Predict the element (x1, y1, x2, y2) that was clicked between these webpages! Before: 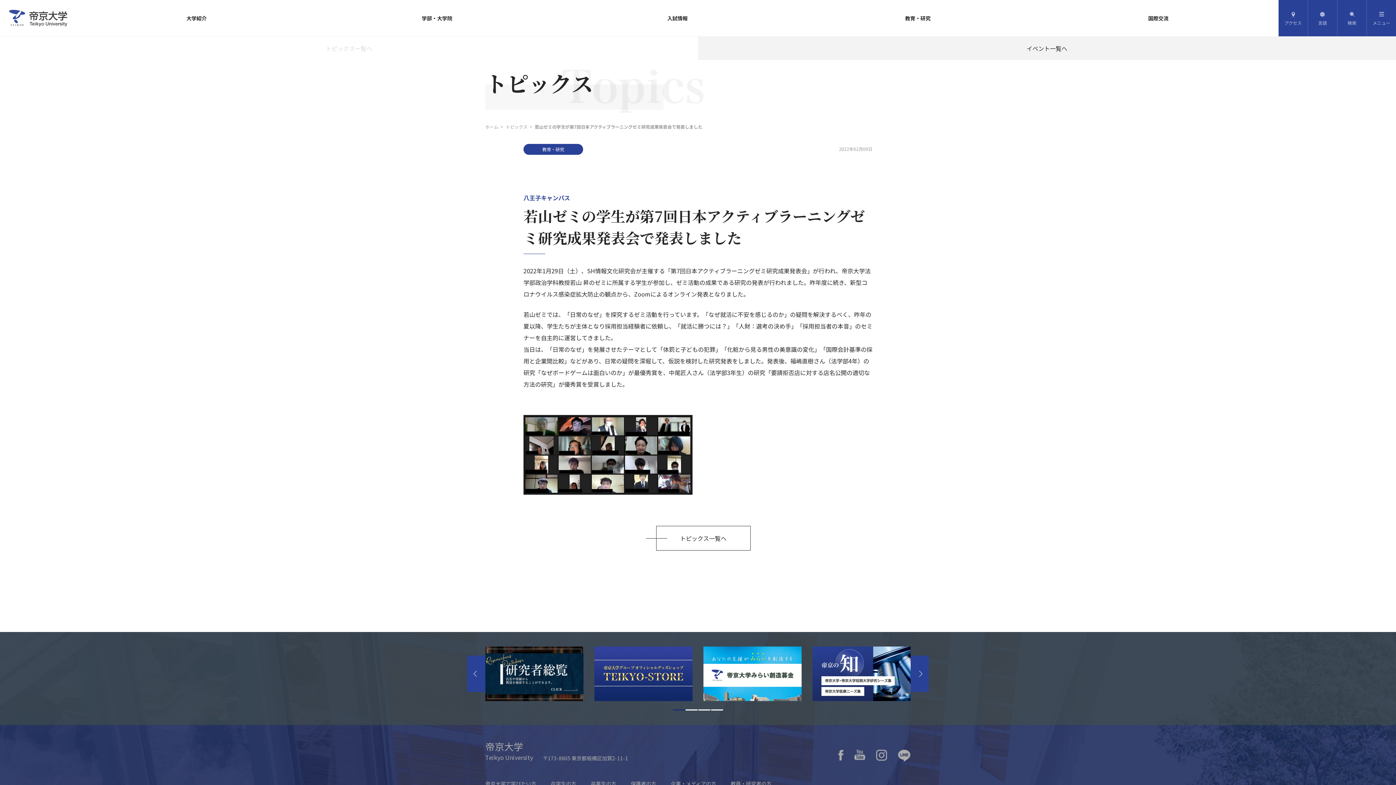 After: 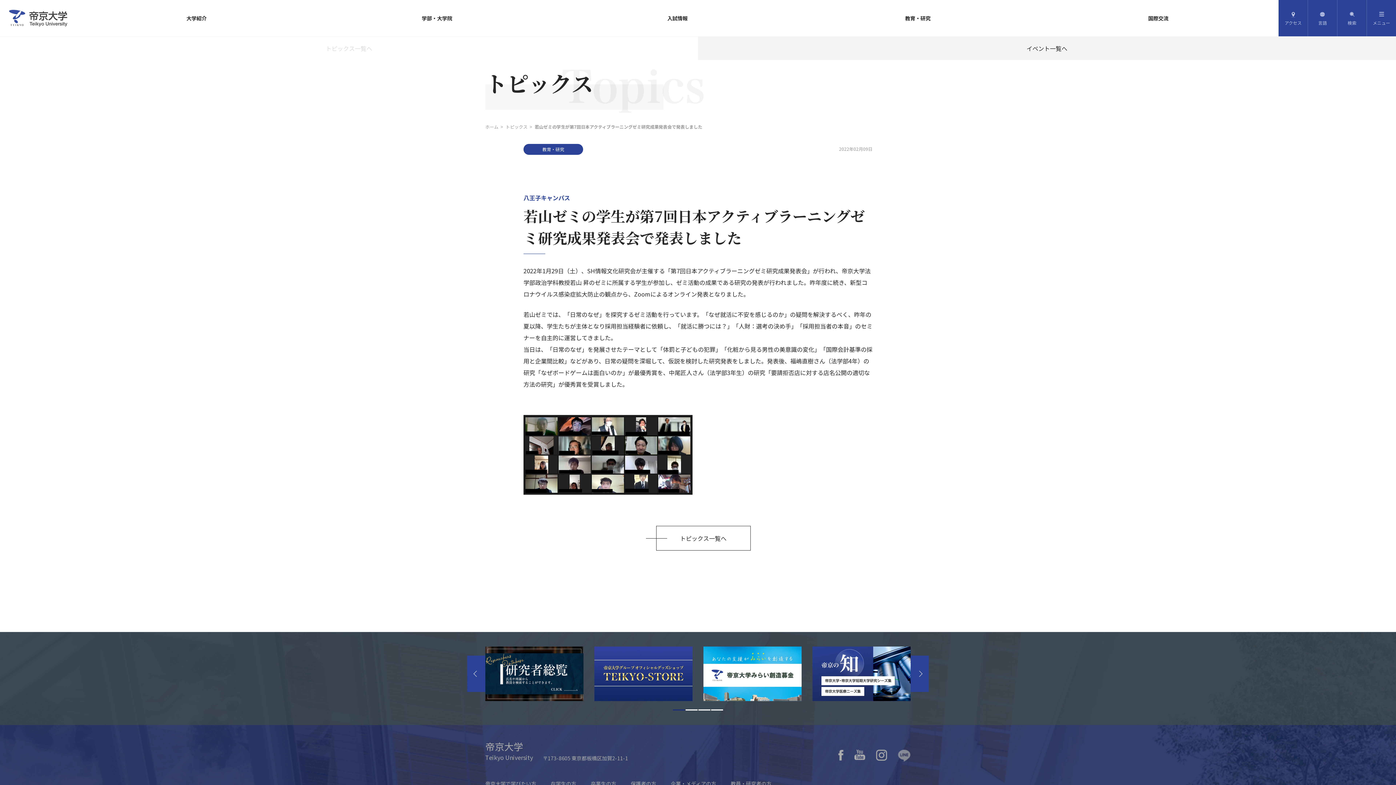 Action: bbox: (898, 750, 910, 762)